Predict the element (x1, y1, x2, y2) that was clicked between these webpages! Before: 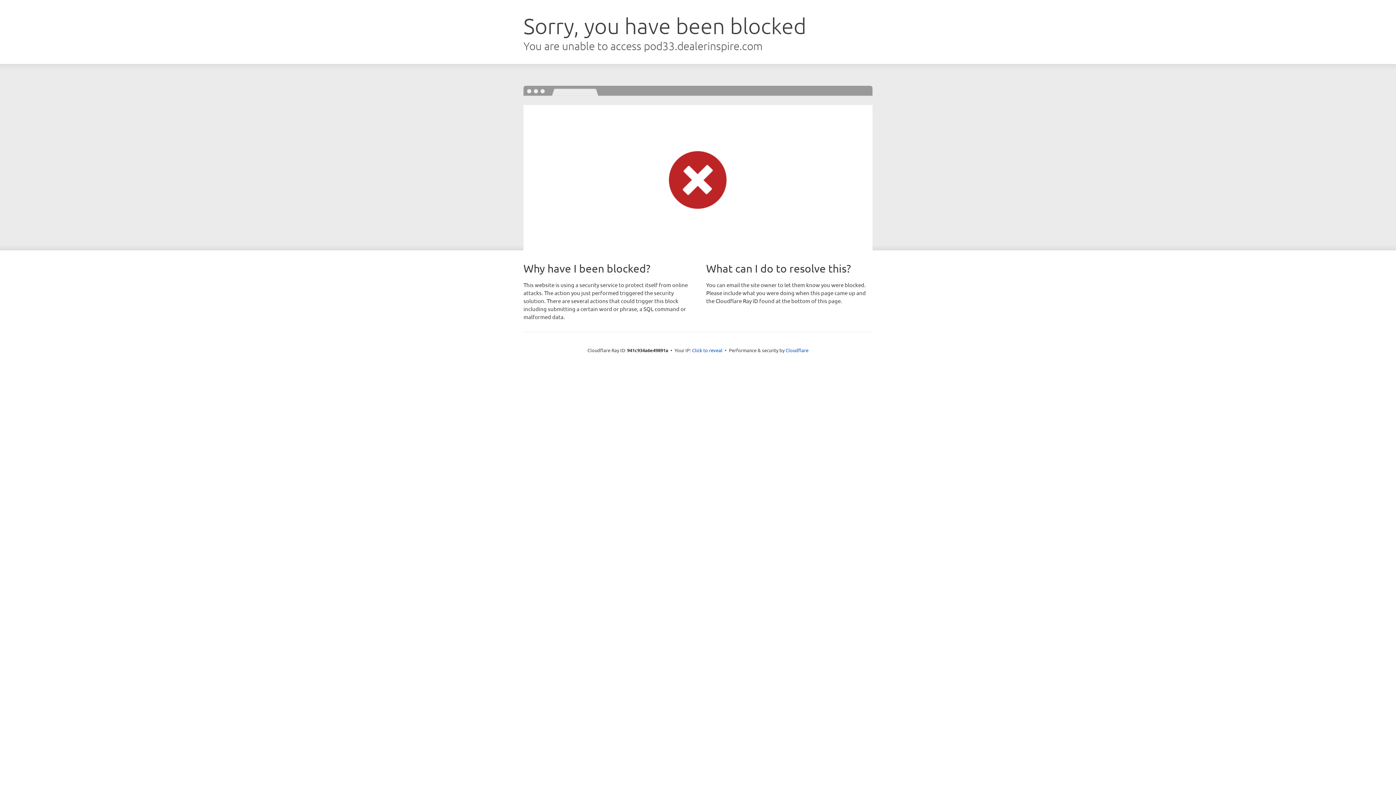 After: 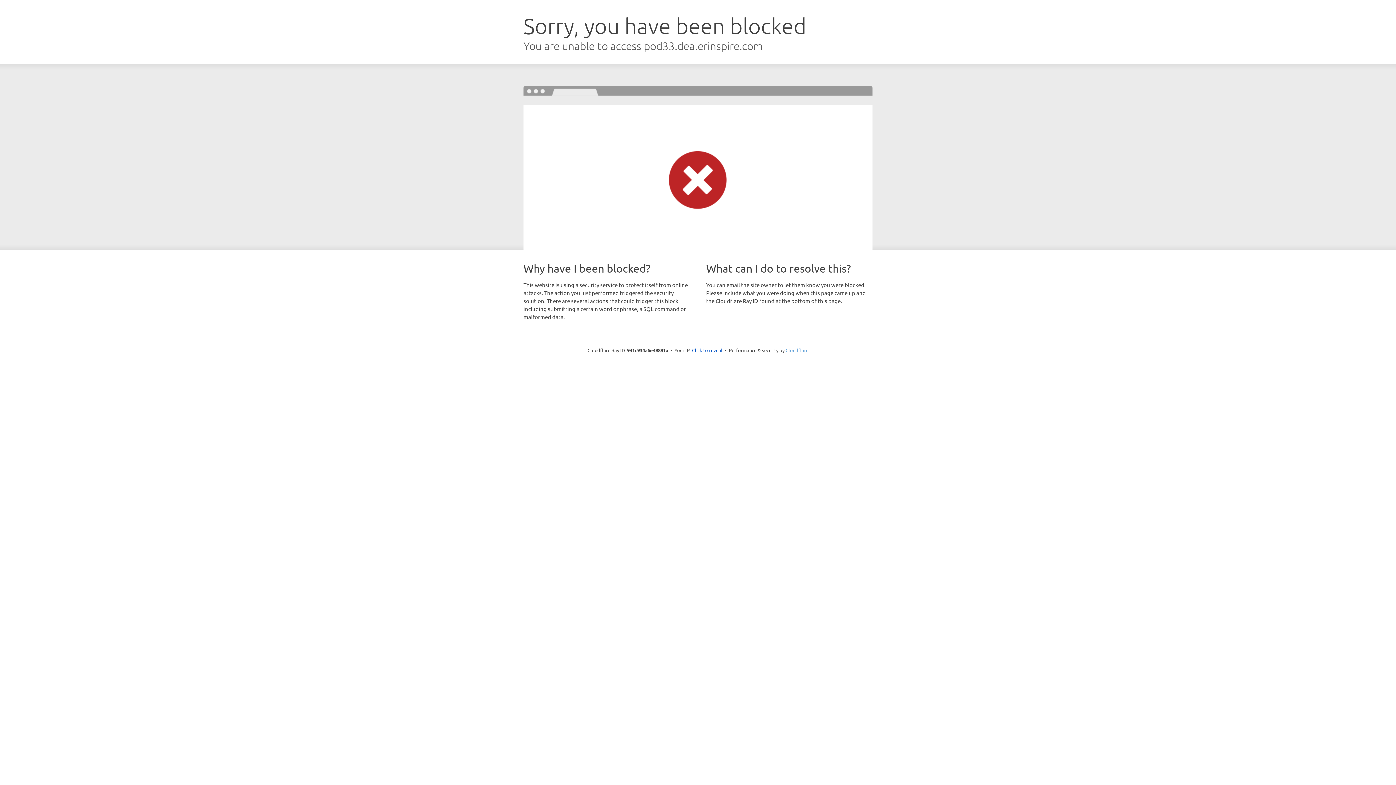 Action: bbox: (785, 347, 808, 353) label: Cloudflare